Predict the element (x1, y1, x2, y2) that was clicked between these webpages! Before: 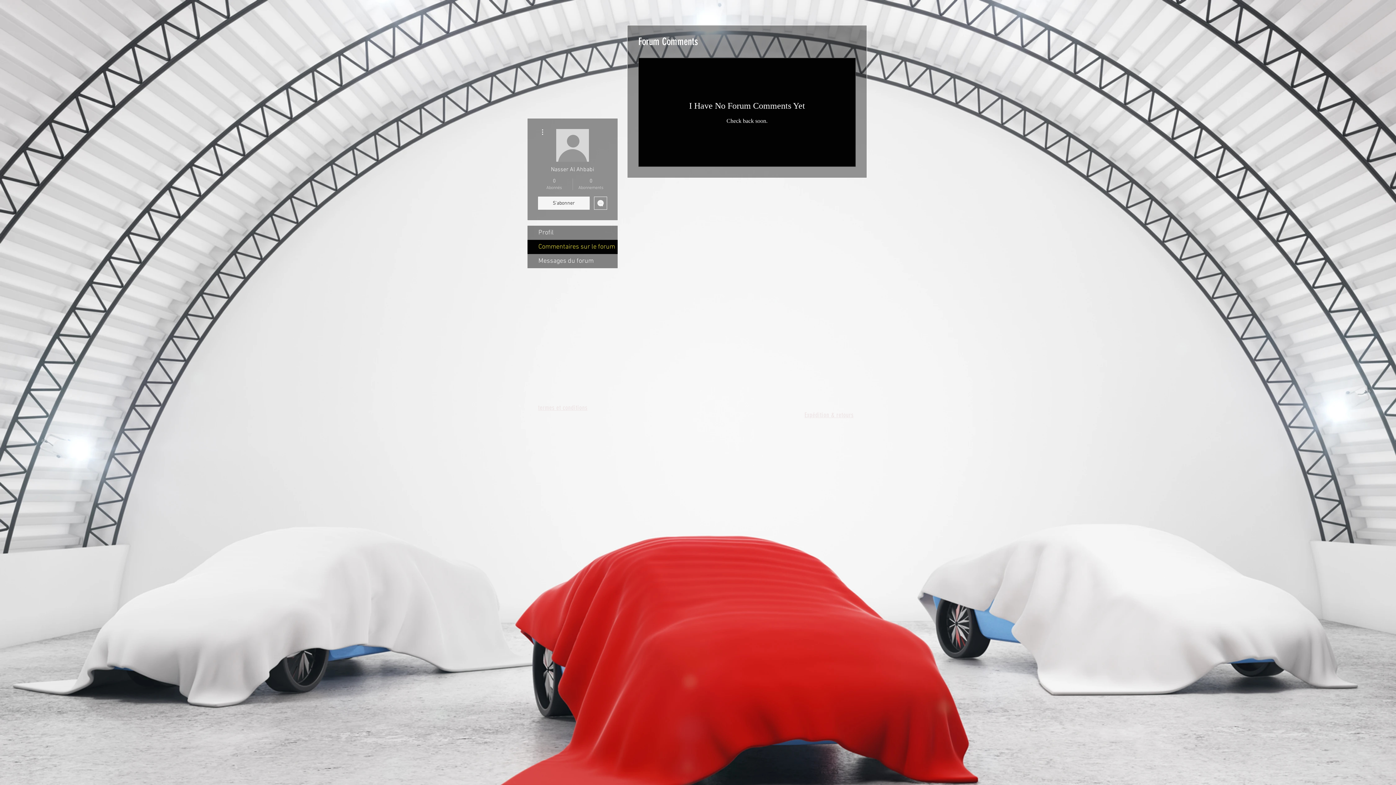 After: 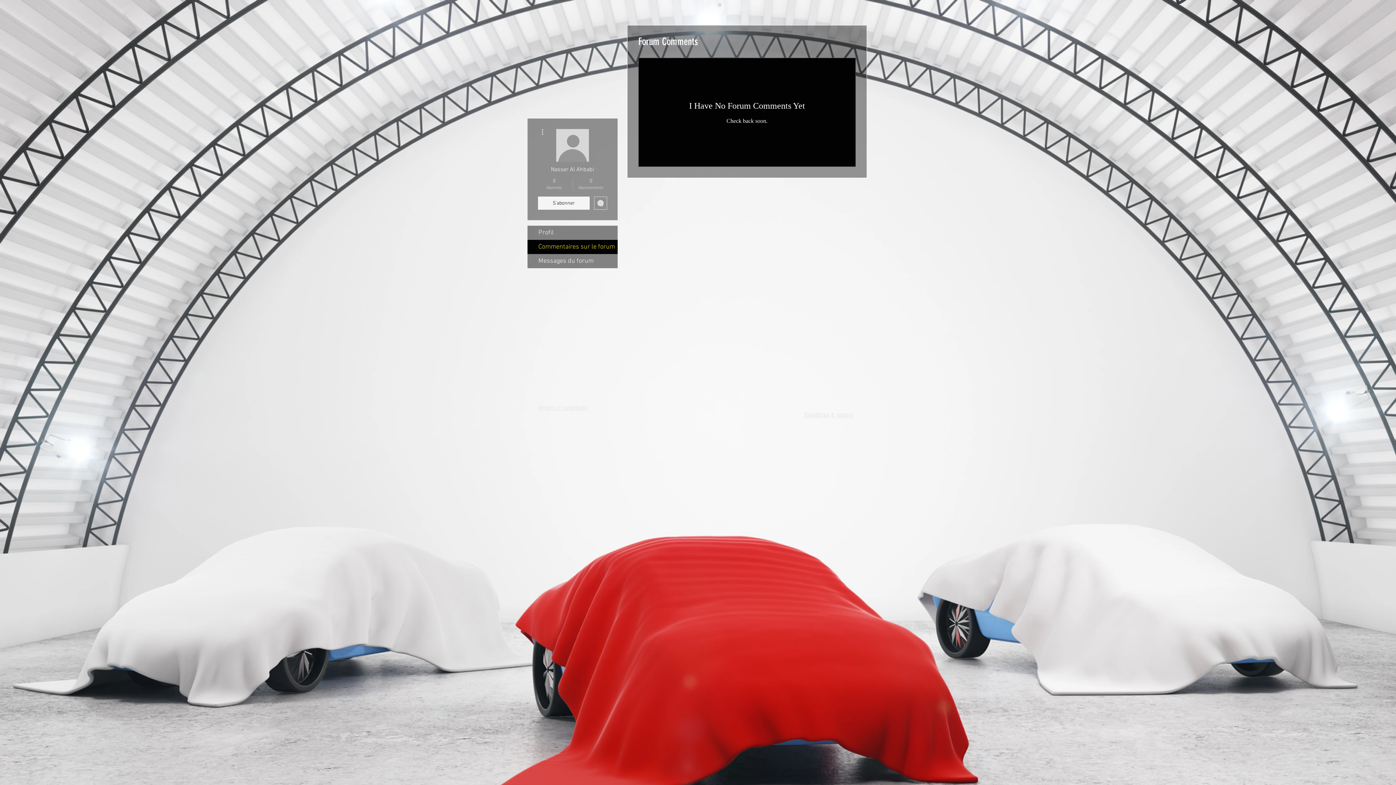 Action: label: Message bbox: (594, 196, 607, 209)